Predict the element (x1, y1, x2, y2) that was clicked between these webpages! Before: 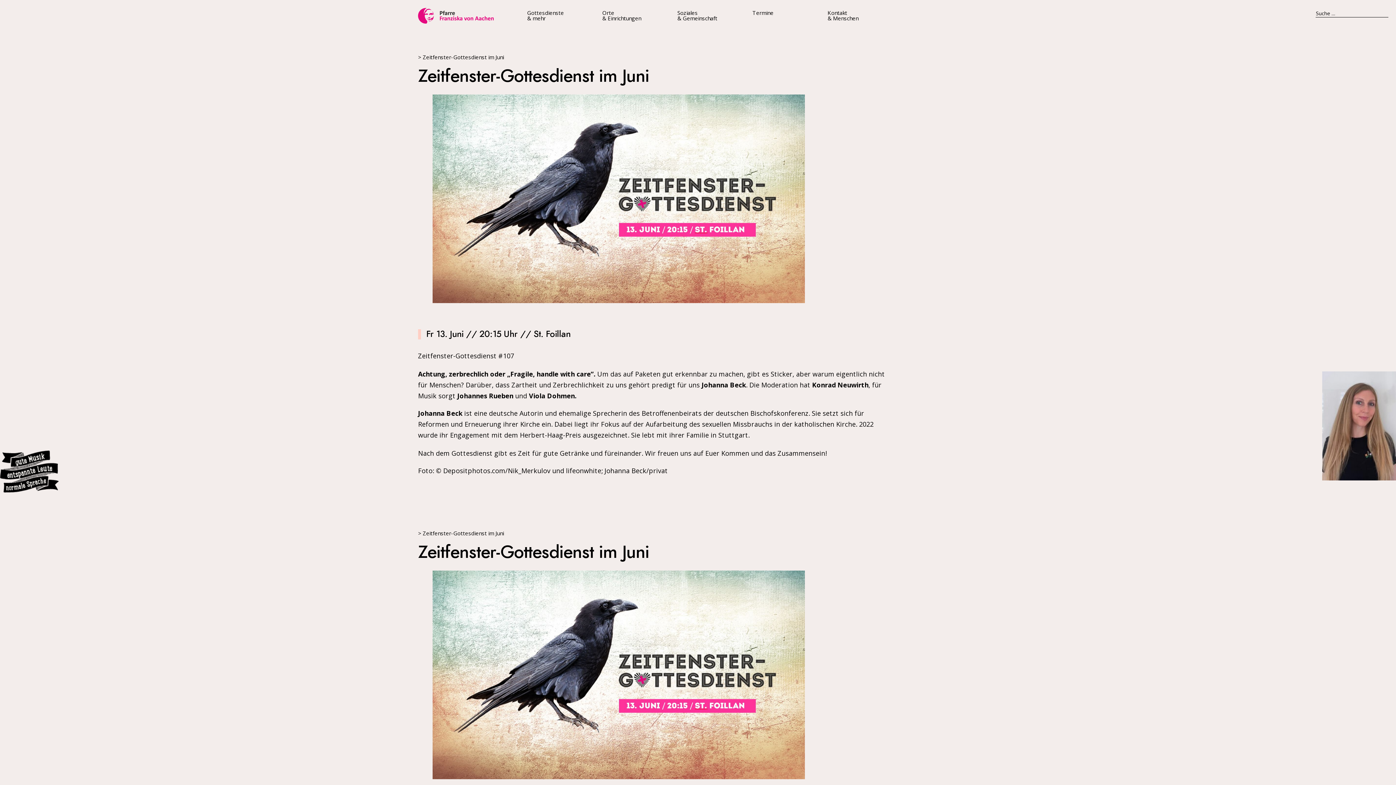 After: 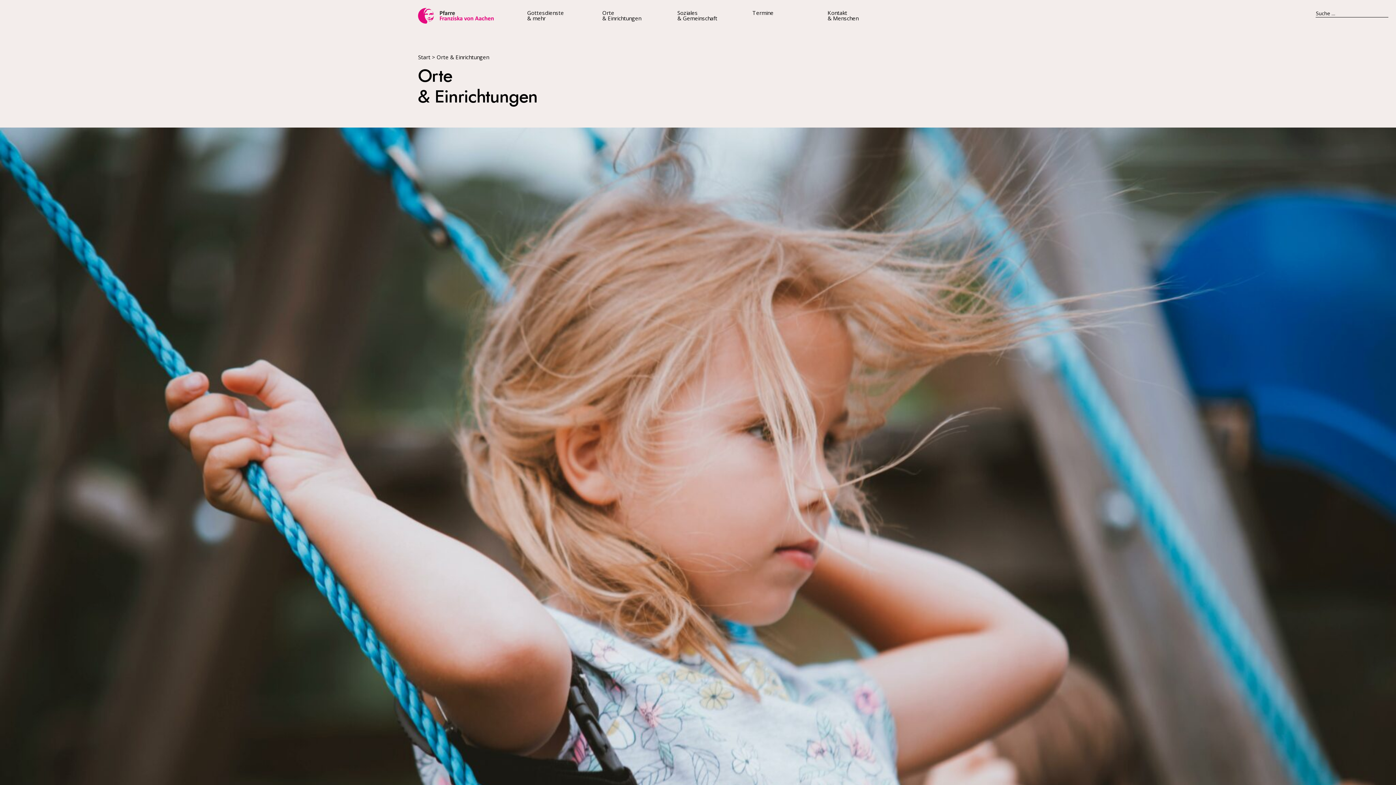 Action: label: Orte
& Einrichtungen bbox: (602, 10, 641, 21)